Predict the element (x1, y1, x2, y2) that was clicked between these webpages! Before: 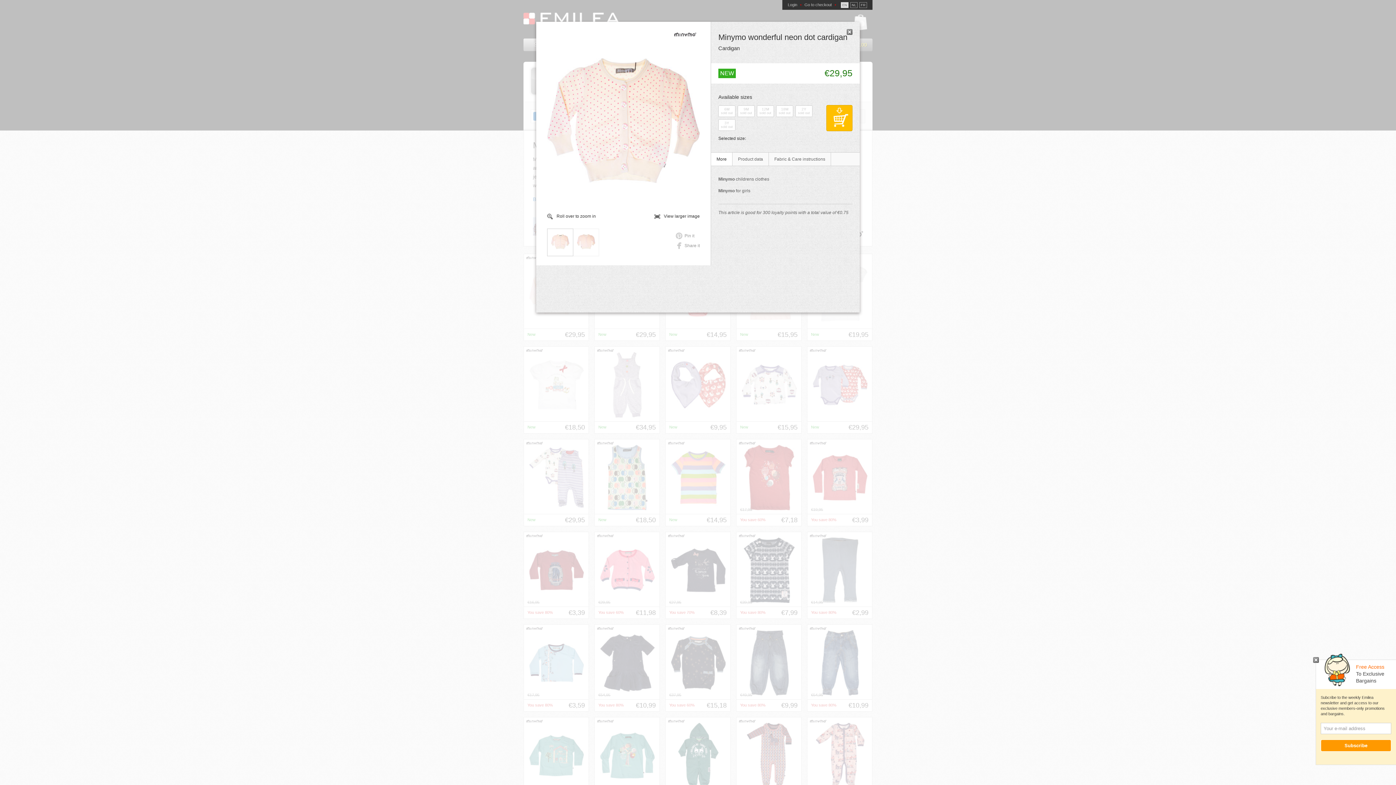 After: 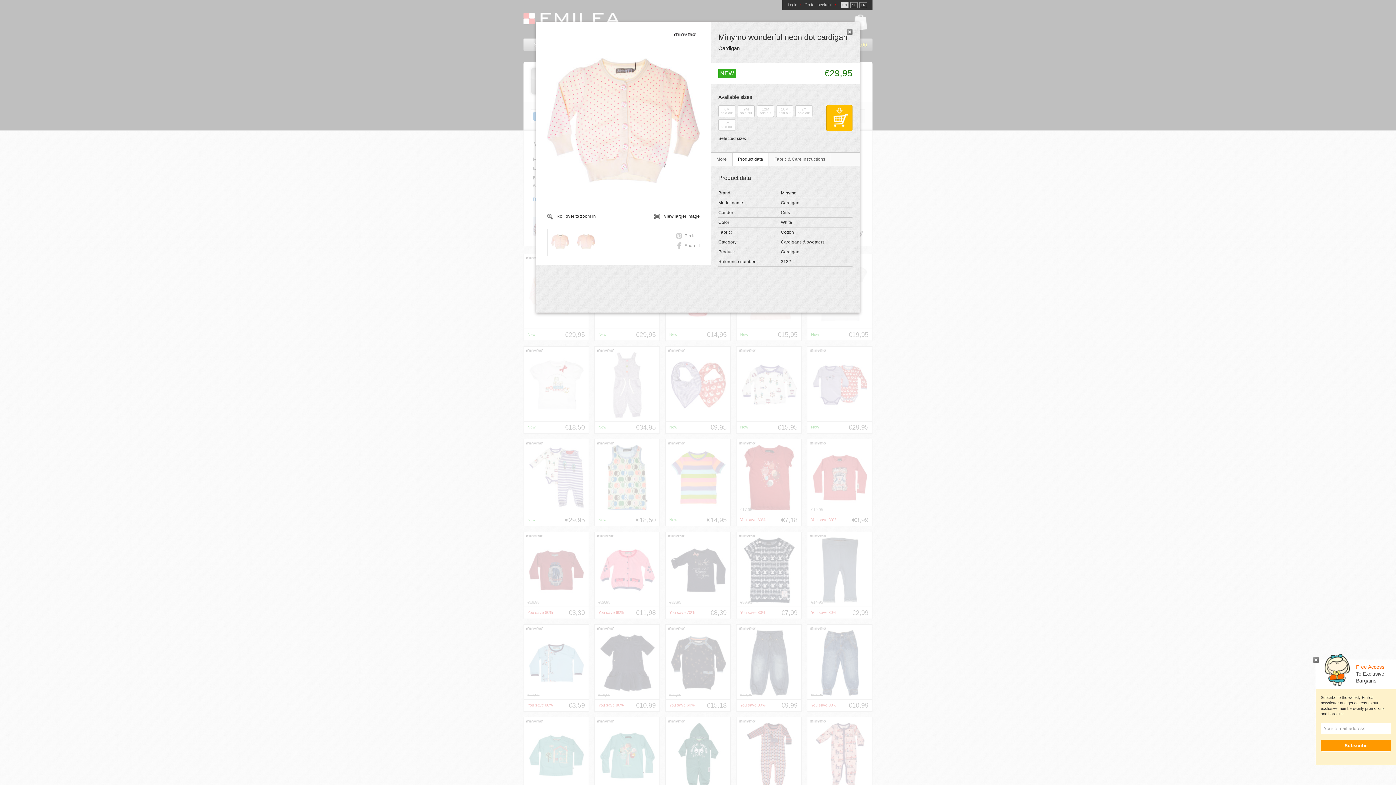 Action: label: Product data bbox: (732, 152, 768, 165)